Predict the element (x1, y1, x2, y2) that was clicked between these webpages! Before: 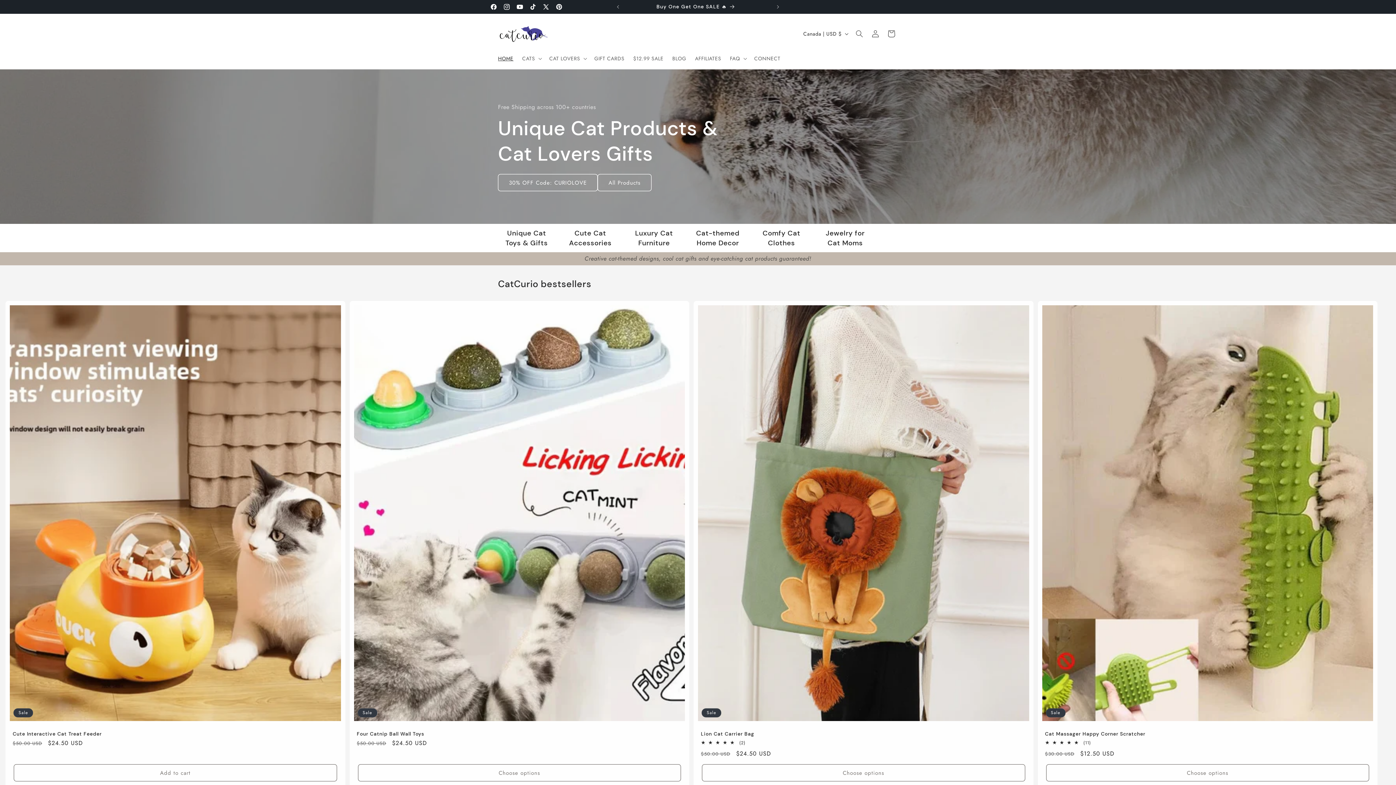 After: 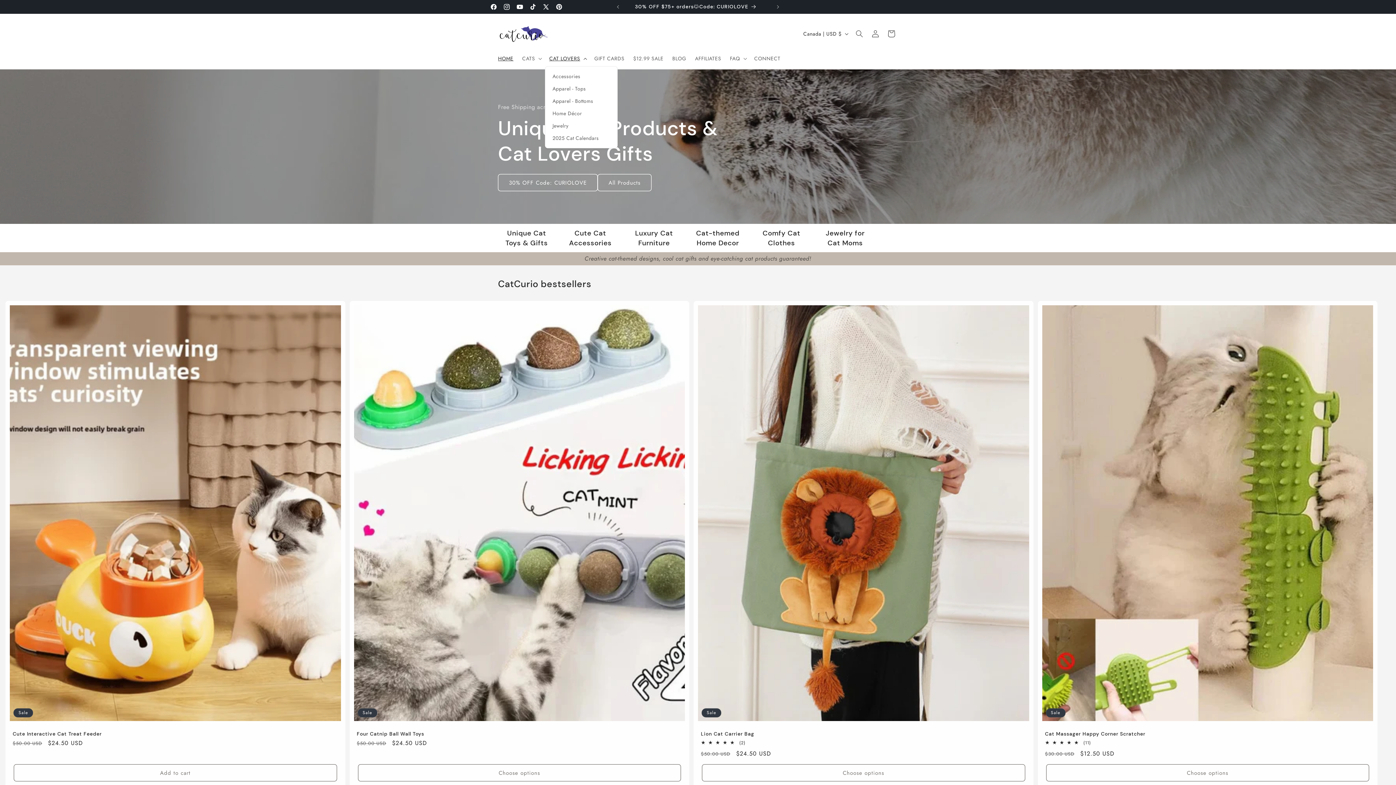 Action: label: CAT LOVERS bbox: (545, 50, 590, 66)